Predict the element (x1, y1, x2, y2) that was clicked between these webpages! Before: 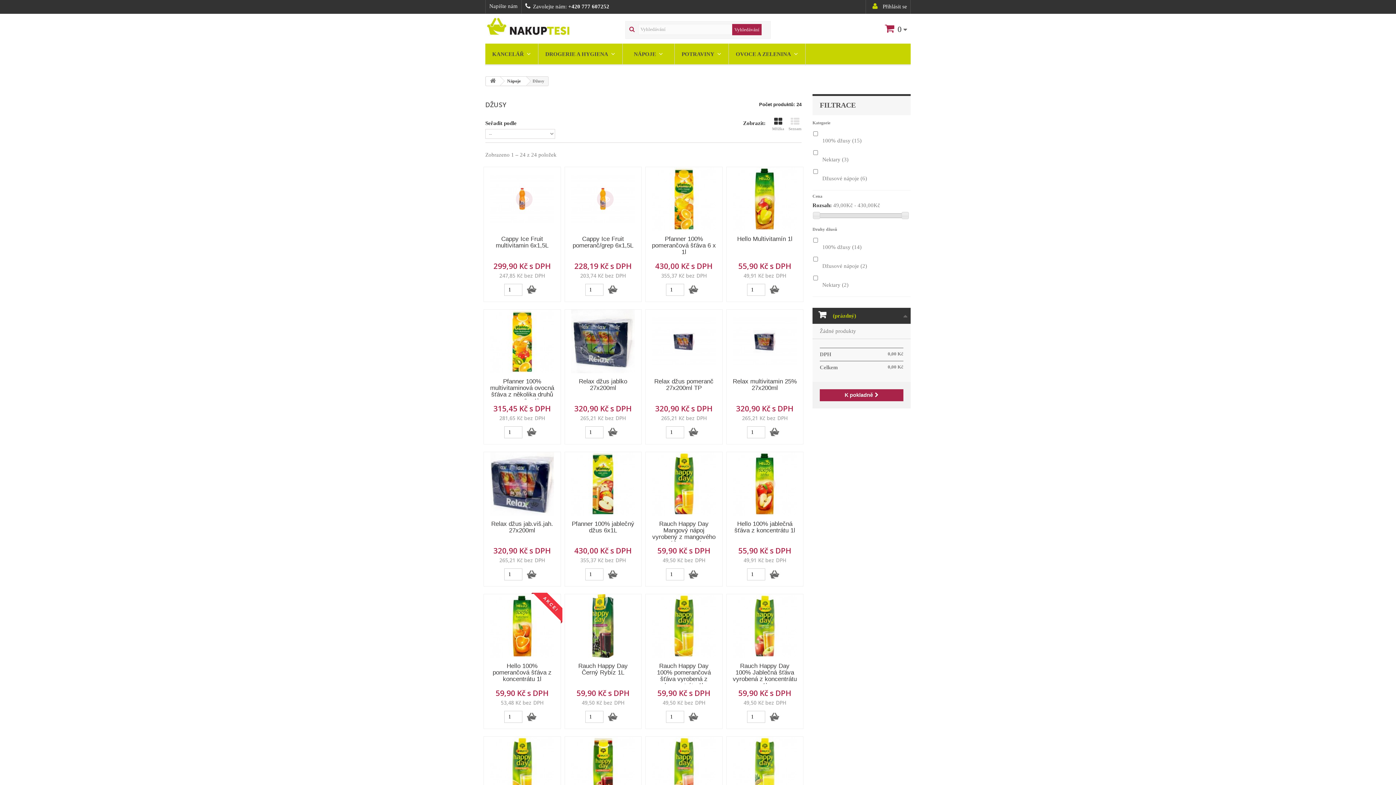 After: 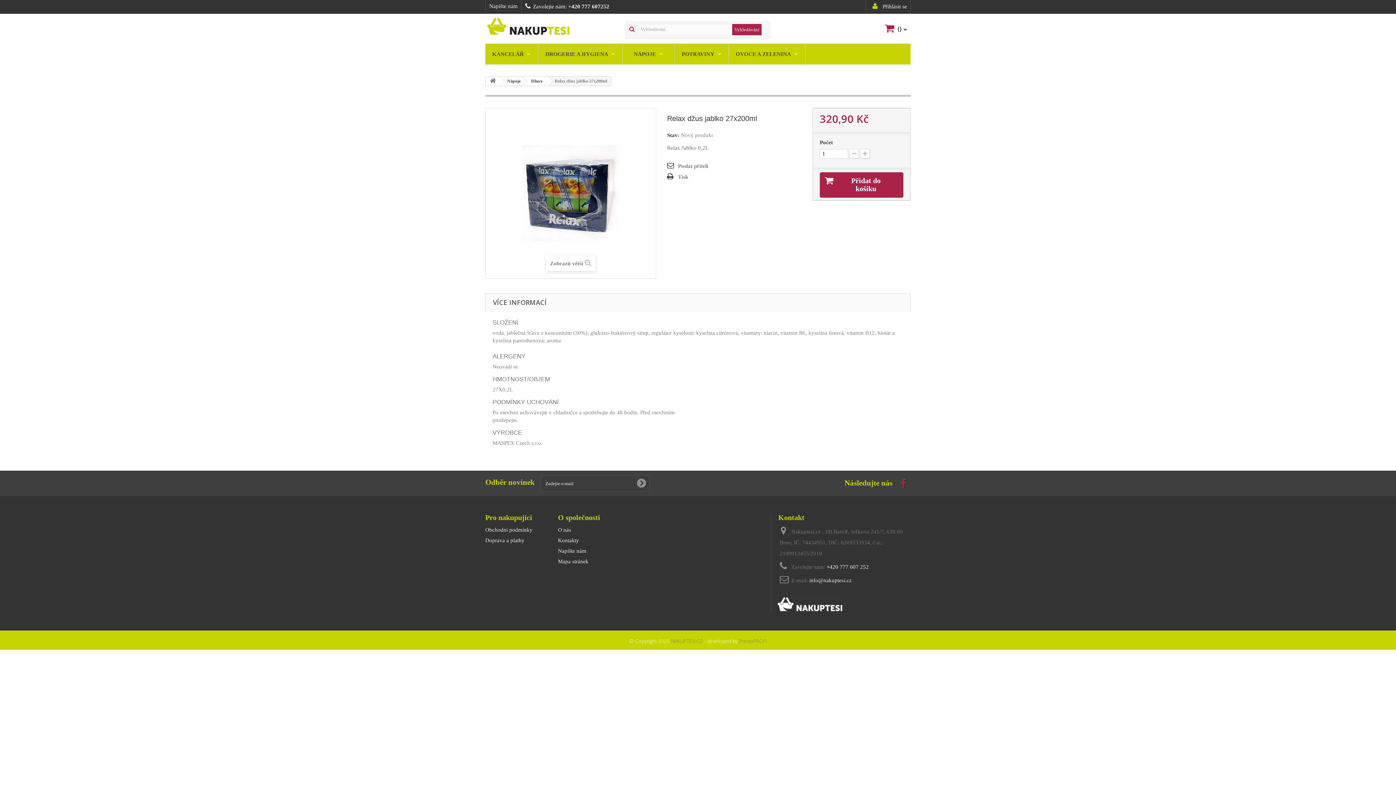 Action: label: Relax džus jablko 27x200ml bbox: (566, 378, 639, 399)